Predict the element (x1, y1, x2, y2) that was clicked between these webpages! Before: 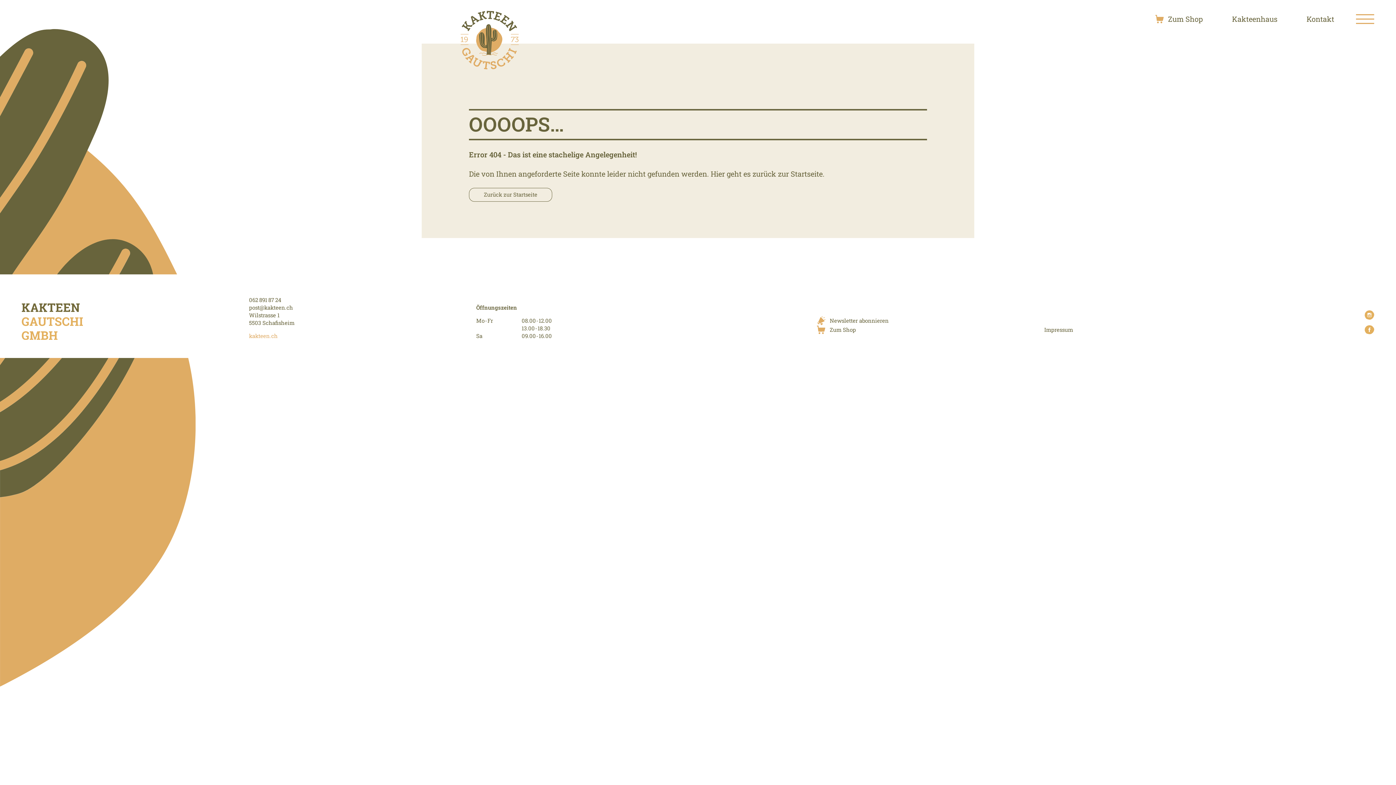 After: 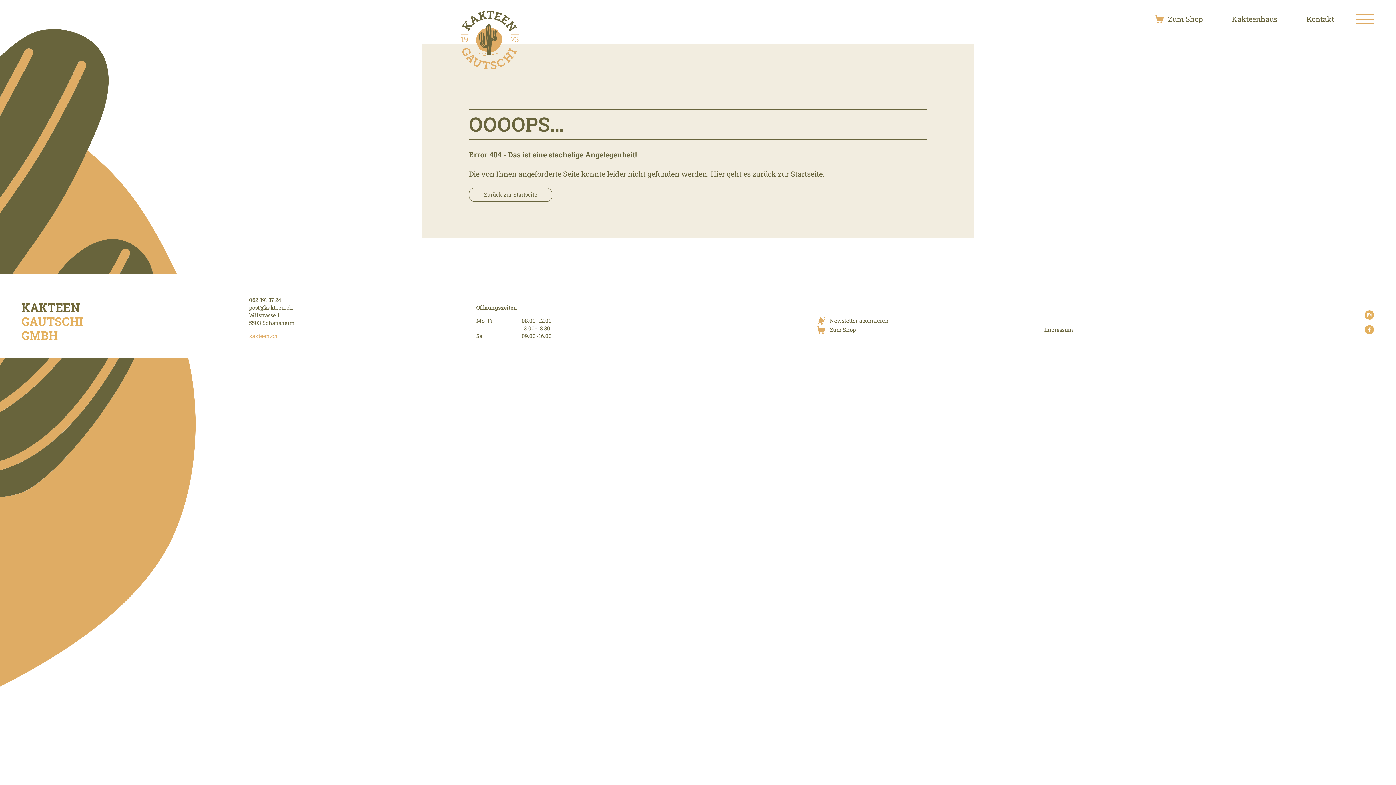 Action: label: Impressum bbox: (1044, 326, 1073, 333)